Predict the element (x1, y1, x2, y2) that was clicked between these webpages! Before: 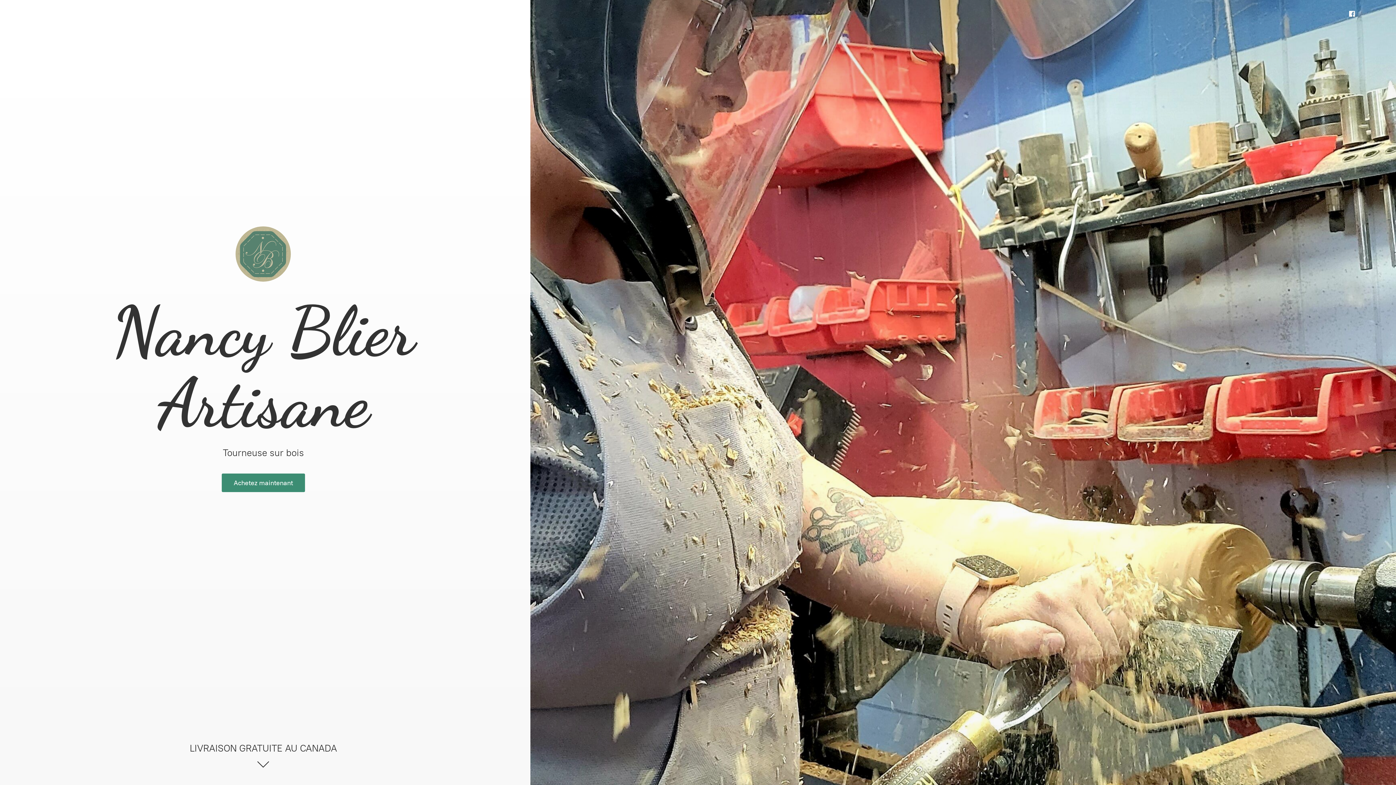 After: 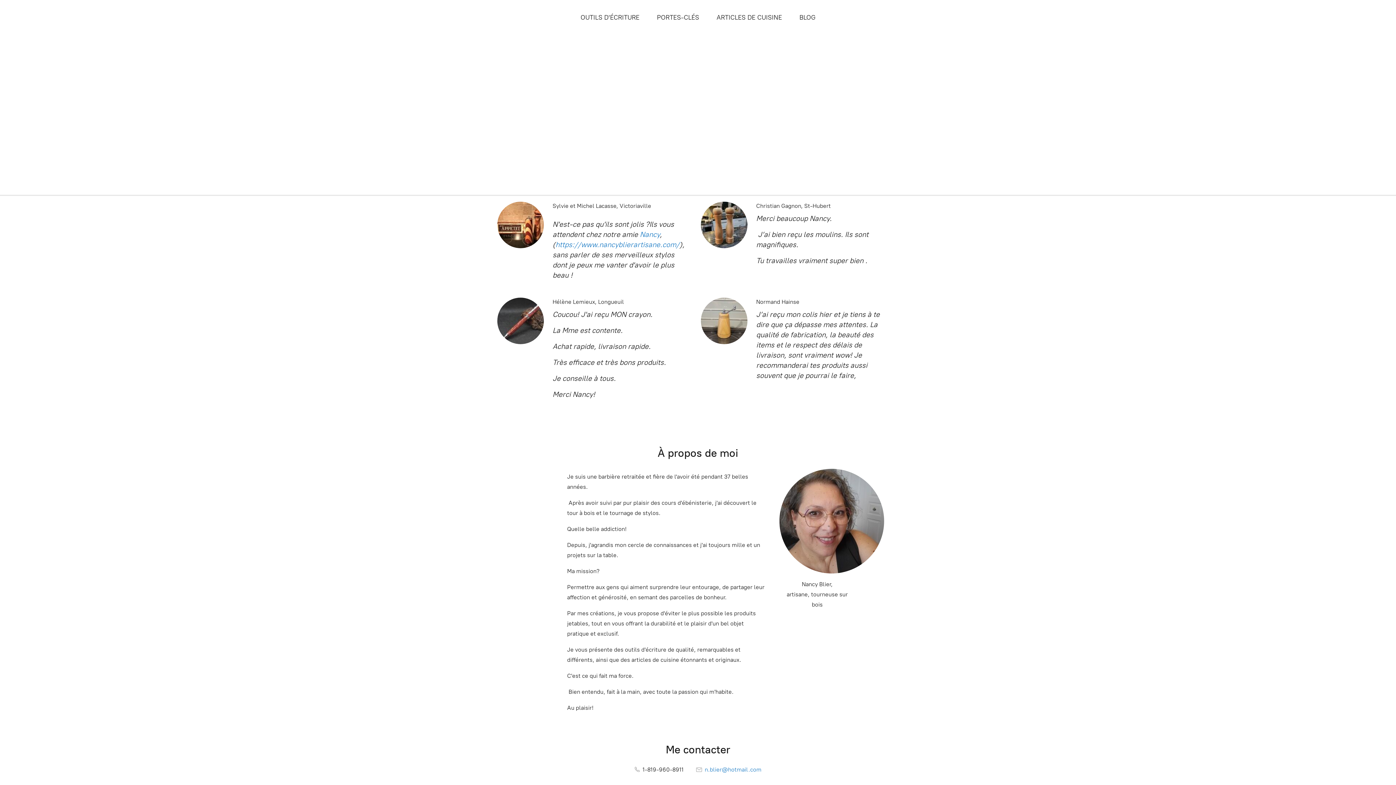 Action: label: Achetez maintenant bbox: (221, 473, 305, 492)